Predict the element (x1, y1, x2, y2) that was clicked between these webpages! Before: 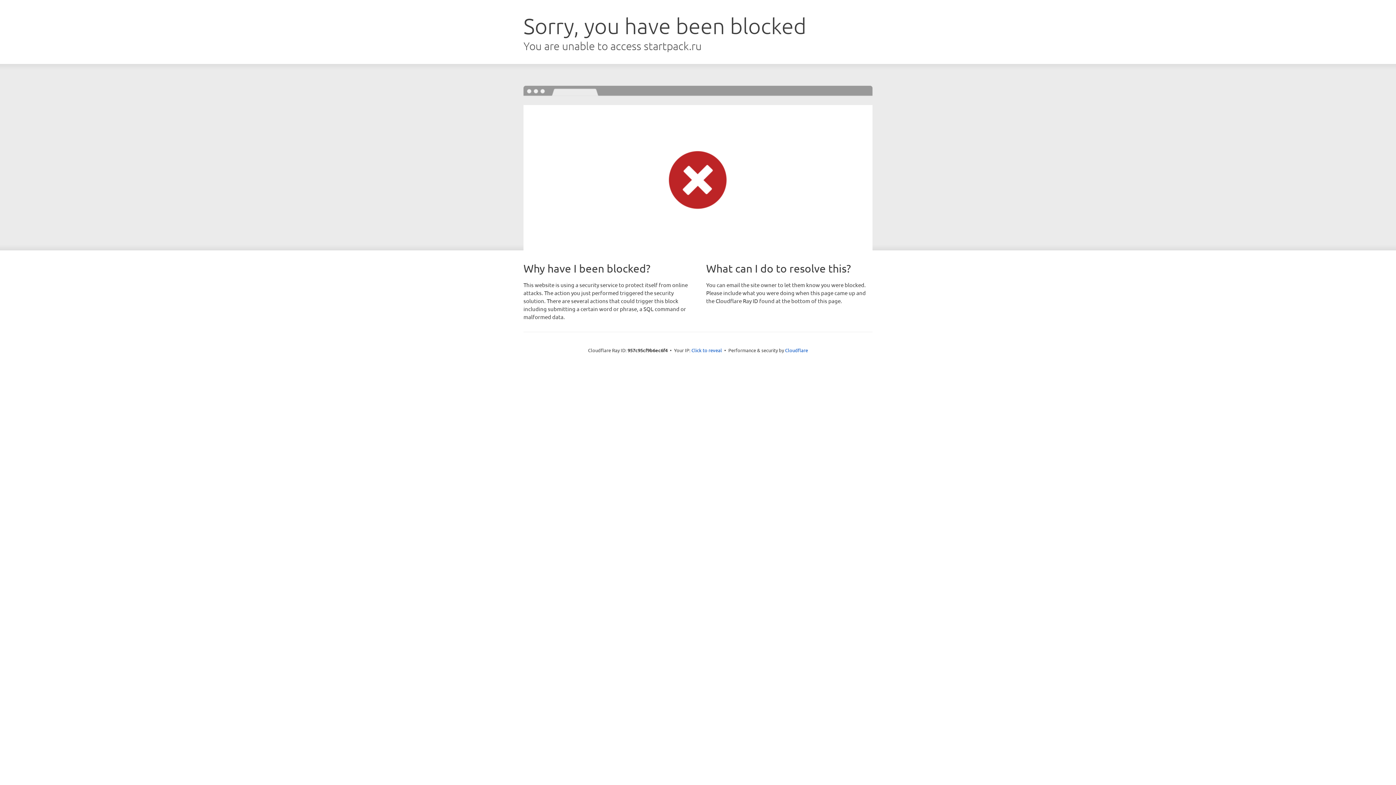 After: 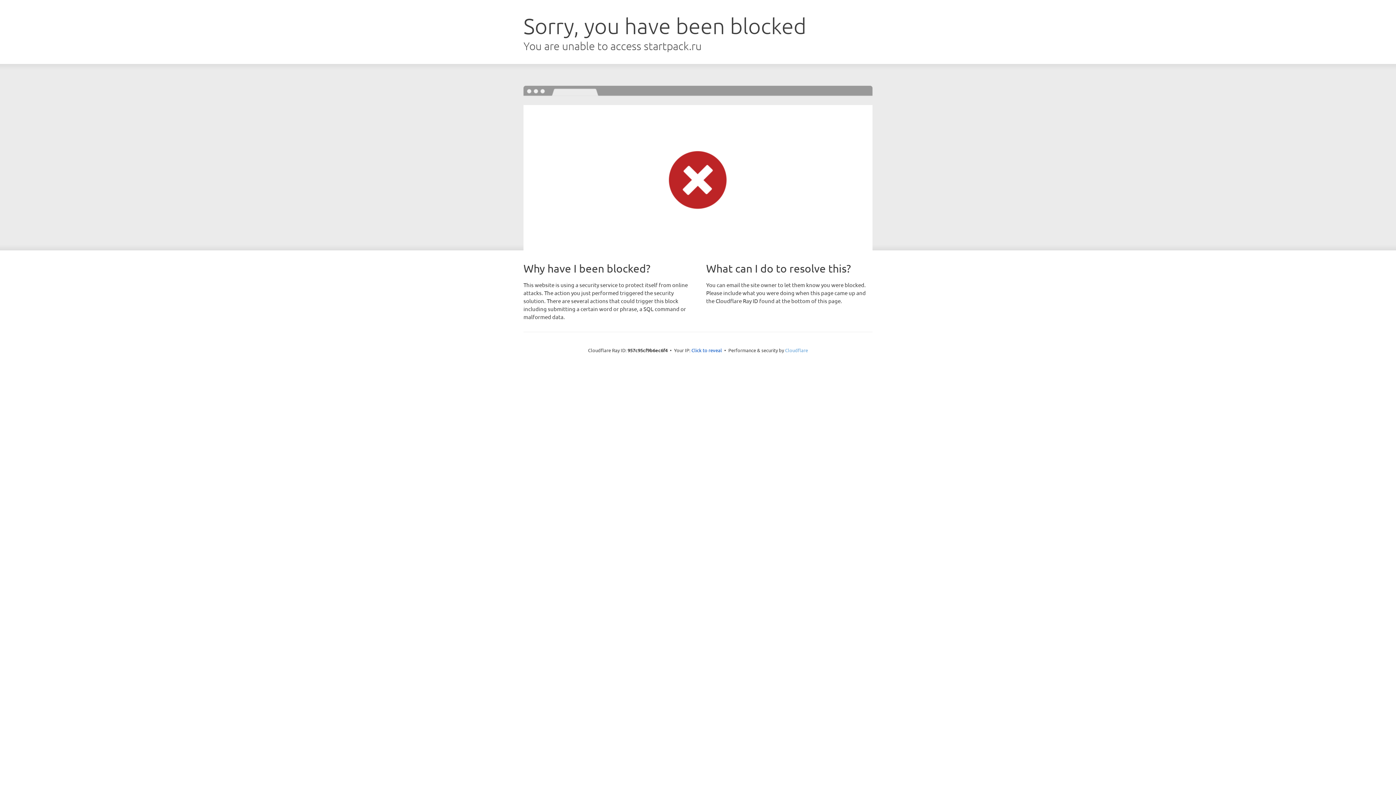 Action: label: Cloudflare bbox: (785, 347, 808, 353)